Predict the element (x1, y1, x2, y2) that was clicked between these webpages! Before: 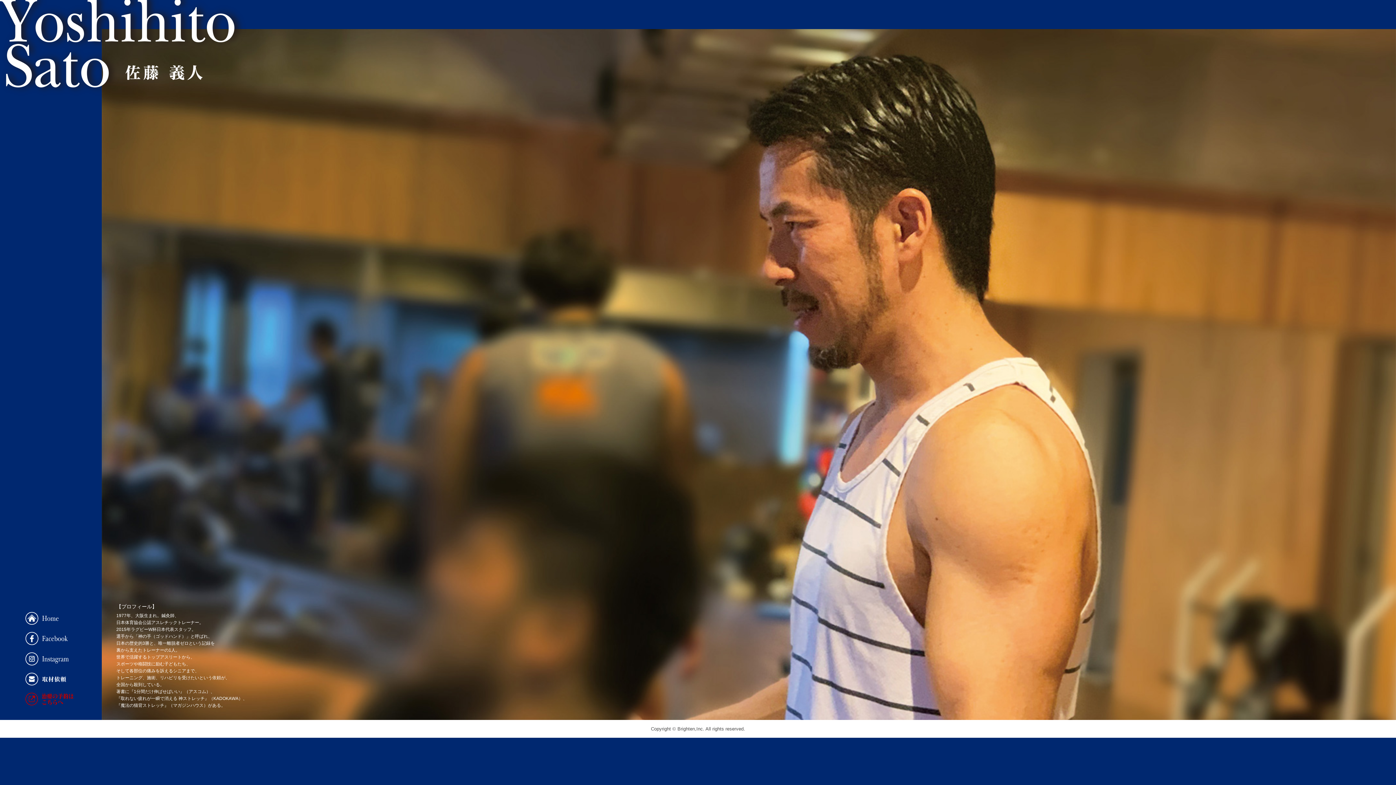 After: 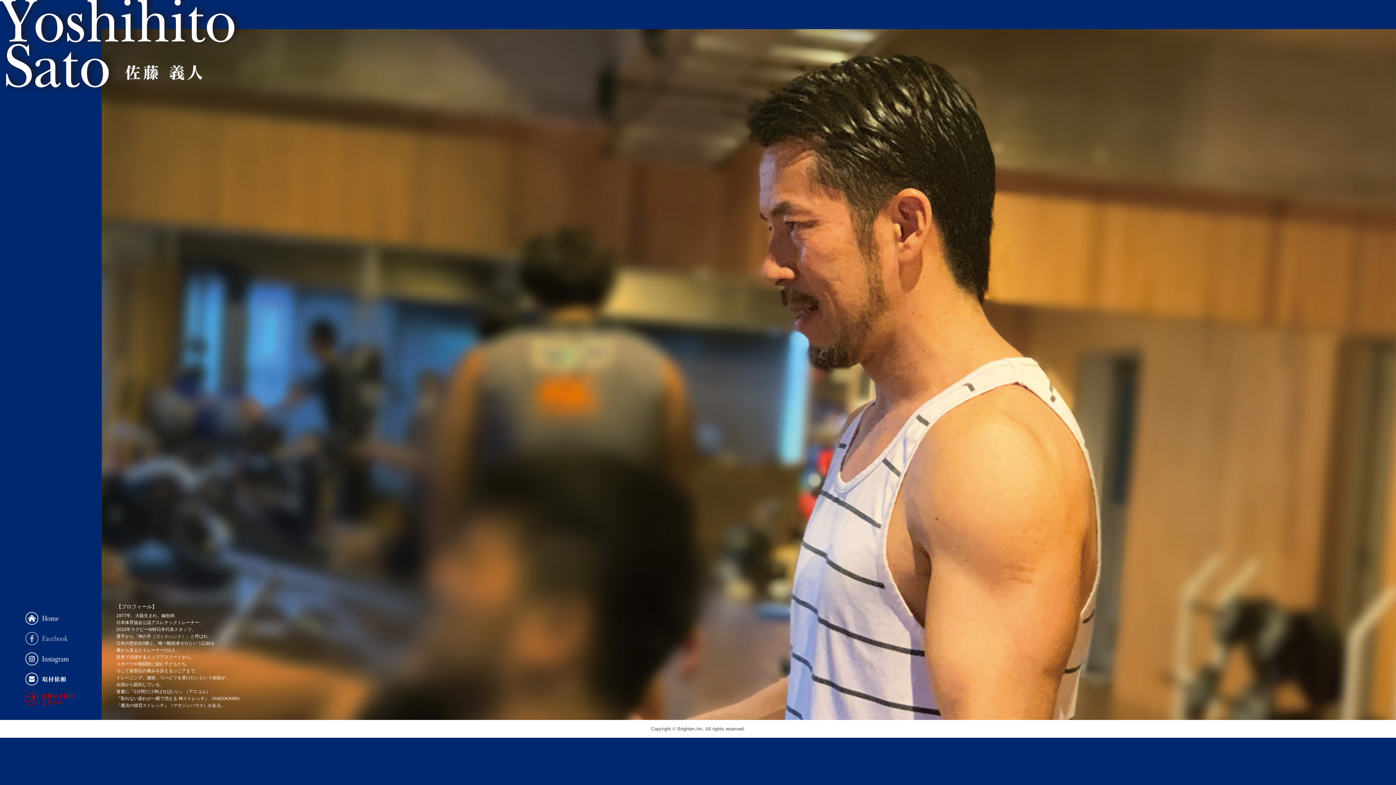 Action: bbox: (25, 638, 69, 644)